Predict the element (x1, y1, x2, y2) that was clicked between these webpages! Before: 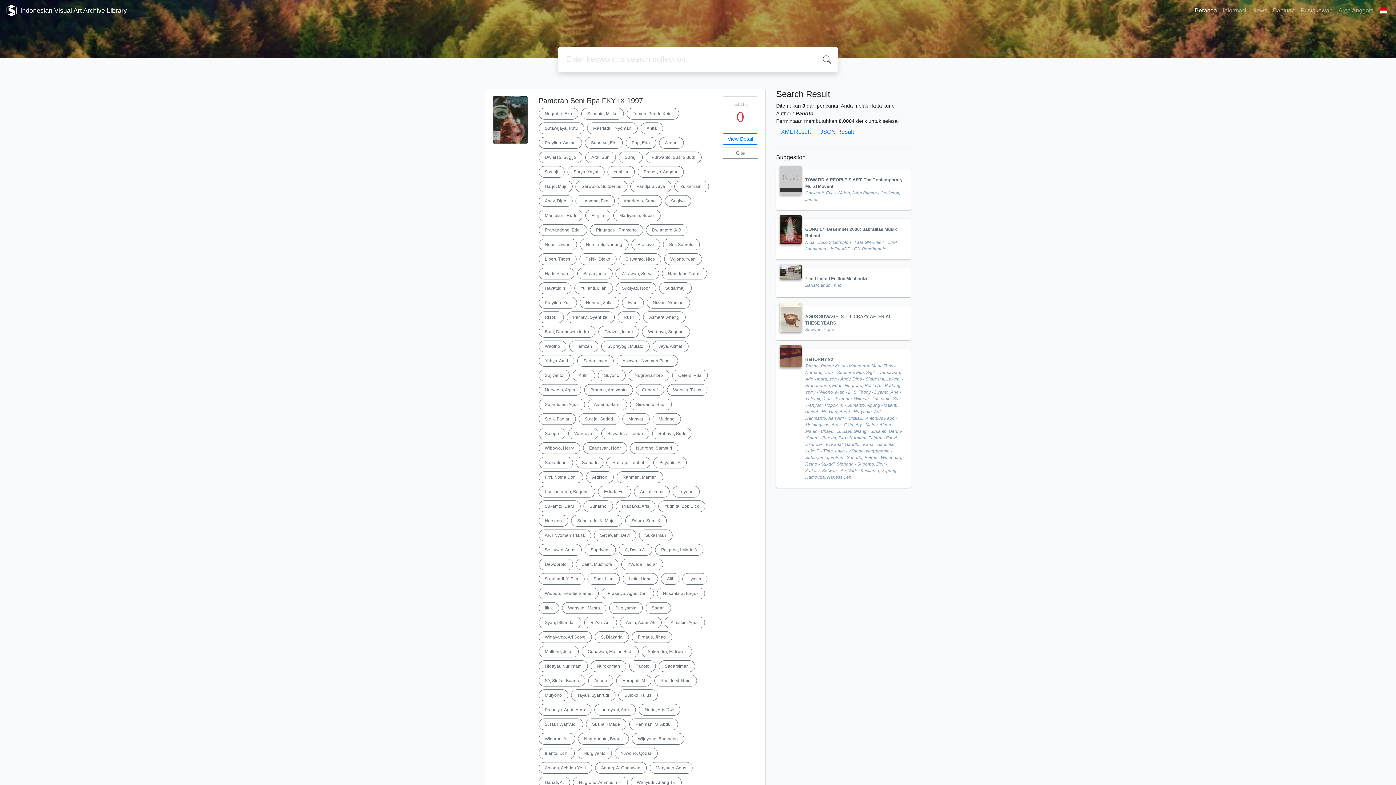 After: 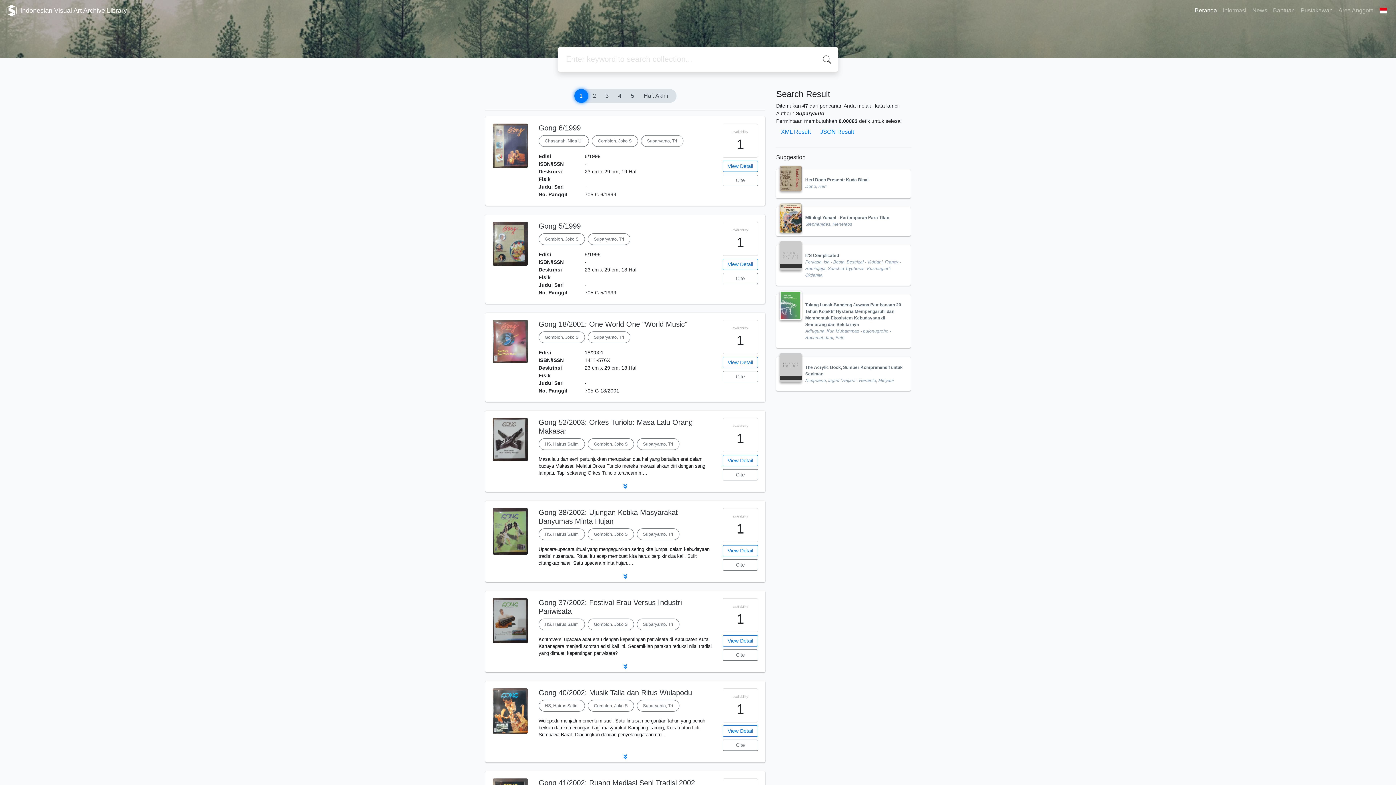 Action: bbox: (577, 268, 612, 279) label: Suparyanto